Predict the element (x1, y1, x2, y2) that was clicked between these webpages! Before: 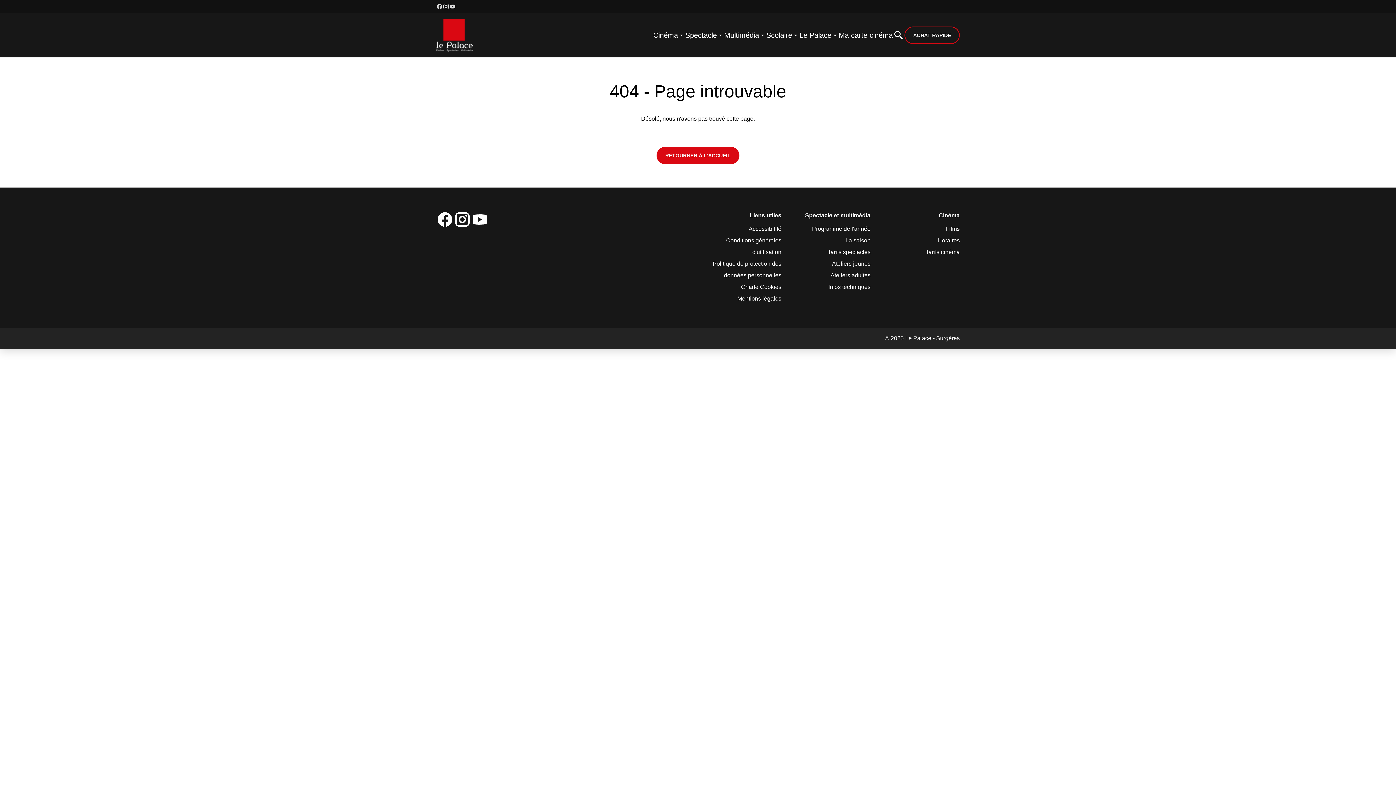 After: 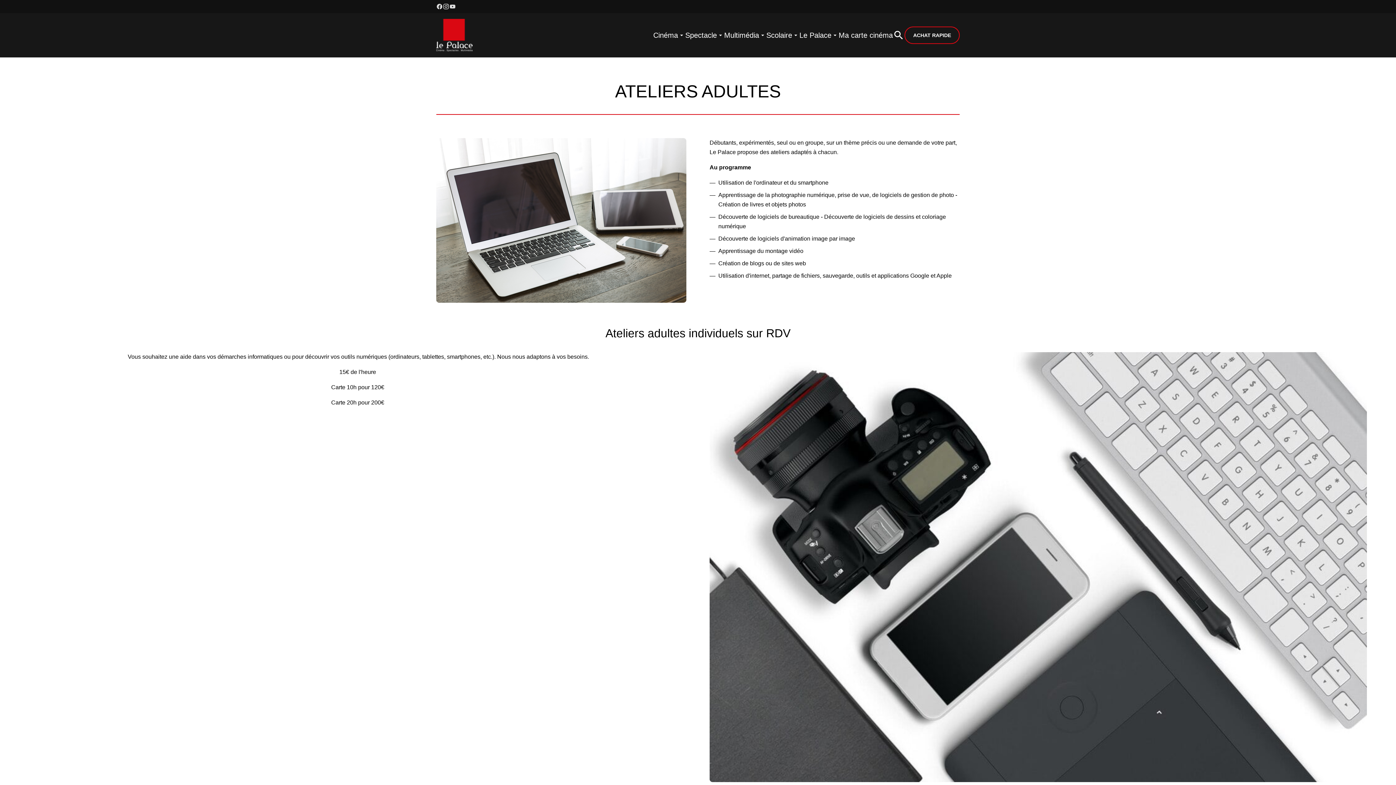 Action: label: Ateliers adultes bbox: (793, 269, 870, 281)